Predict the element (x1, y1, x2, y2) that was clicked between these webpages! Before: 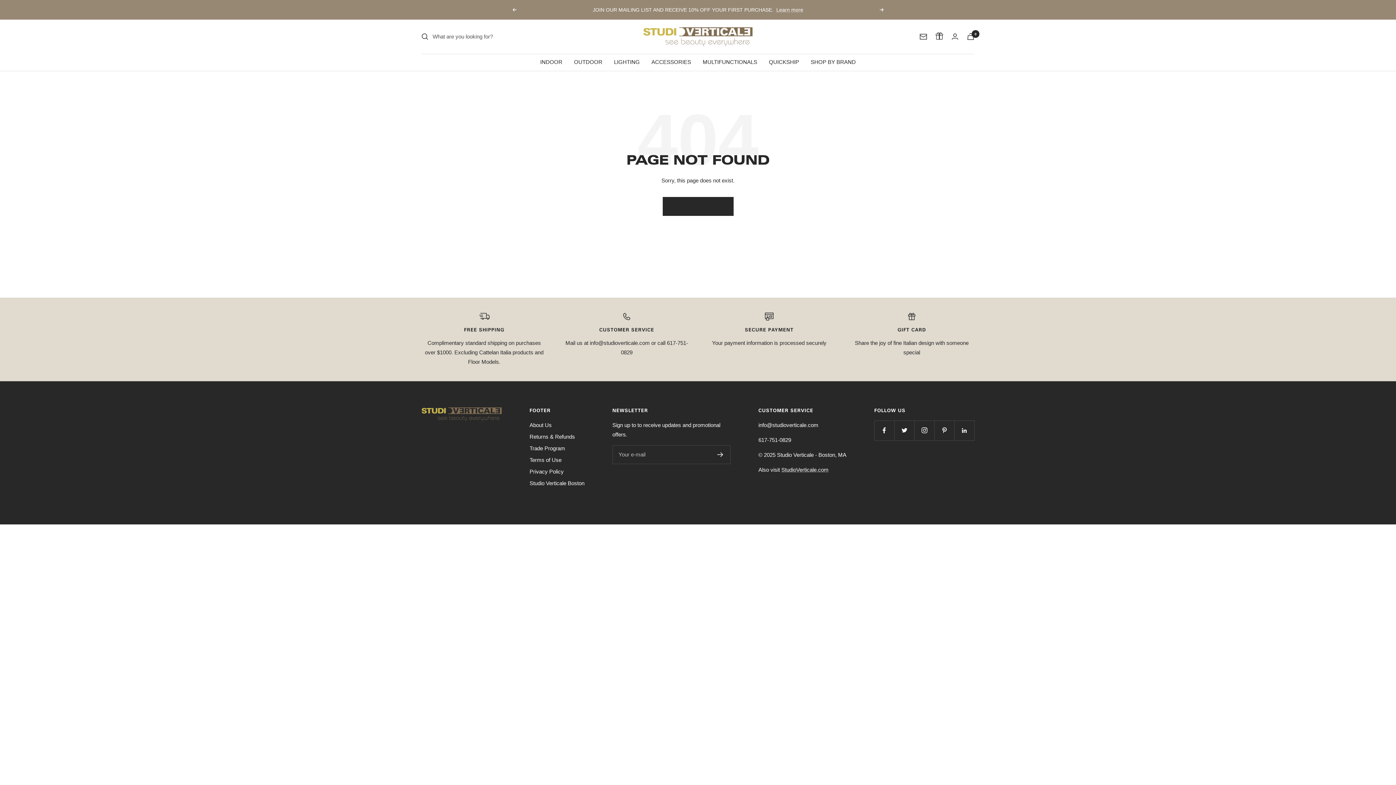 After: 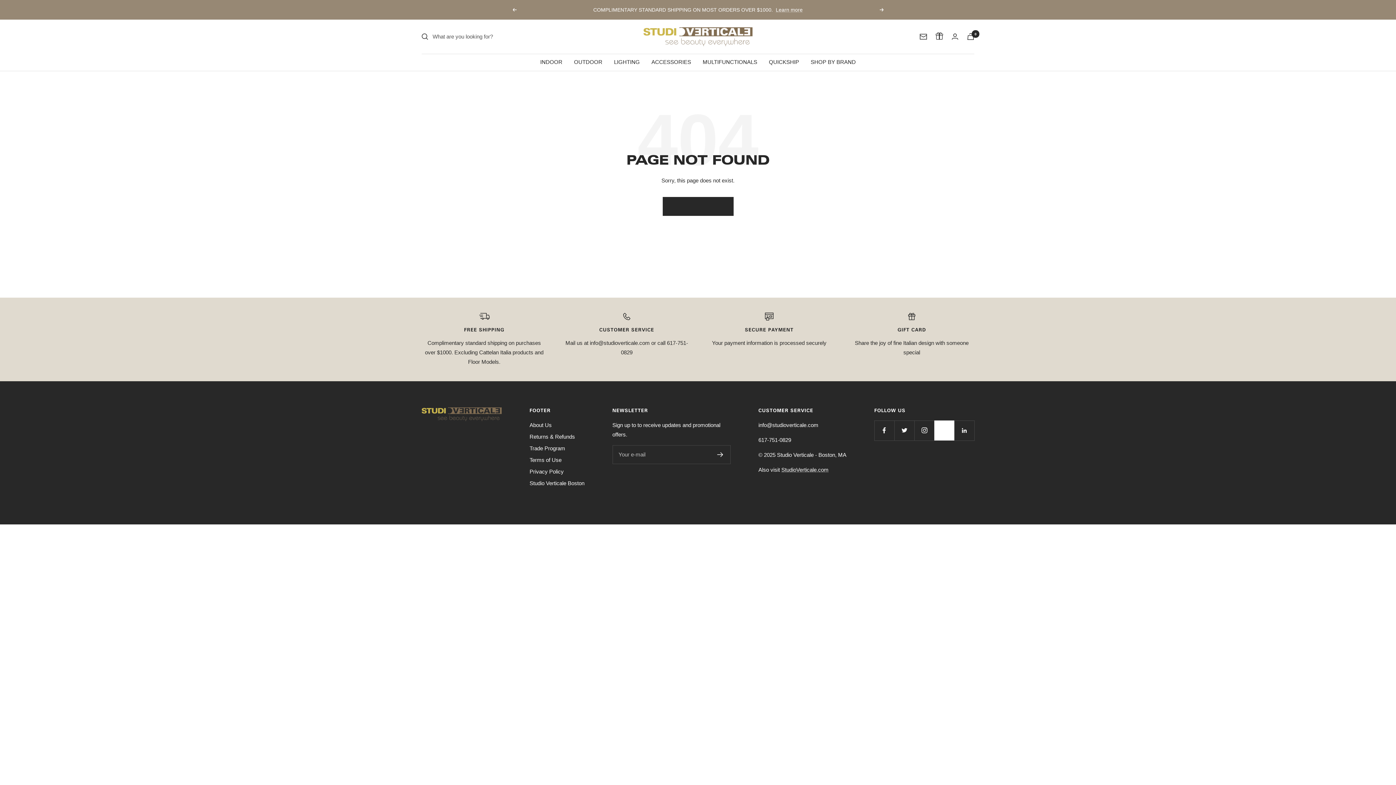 Action: bbox: (934, 420, 954, 440) label: Follow us on Pinterest